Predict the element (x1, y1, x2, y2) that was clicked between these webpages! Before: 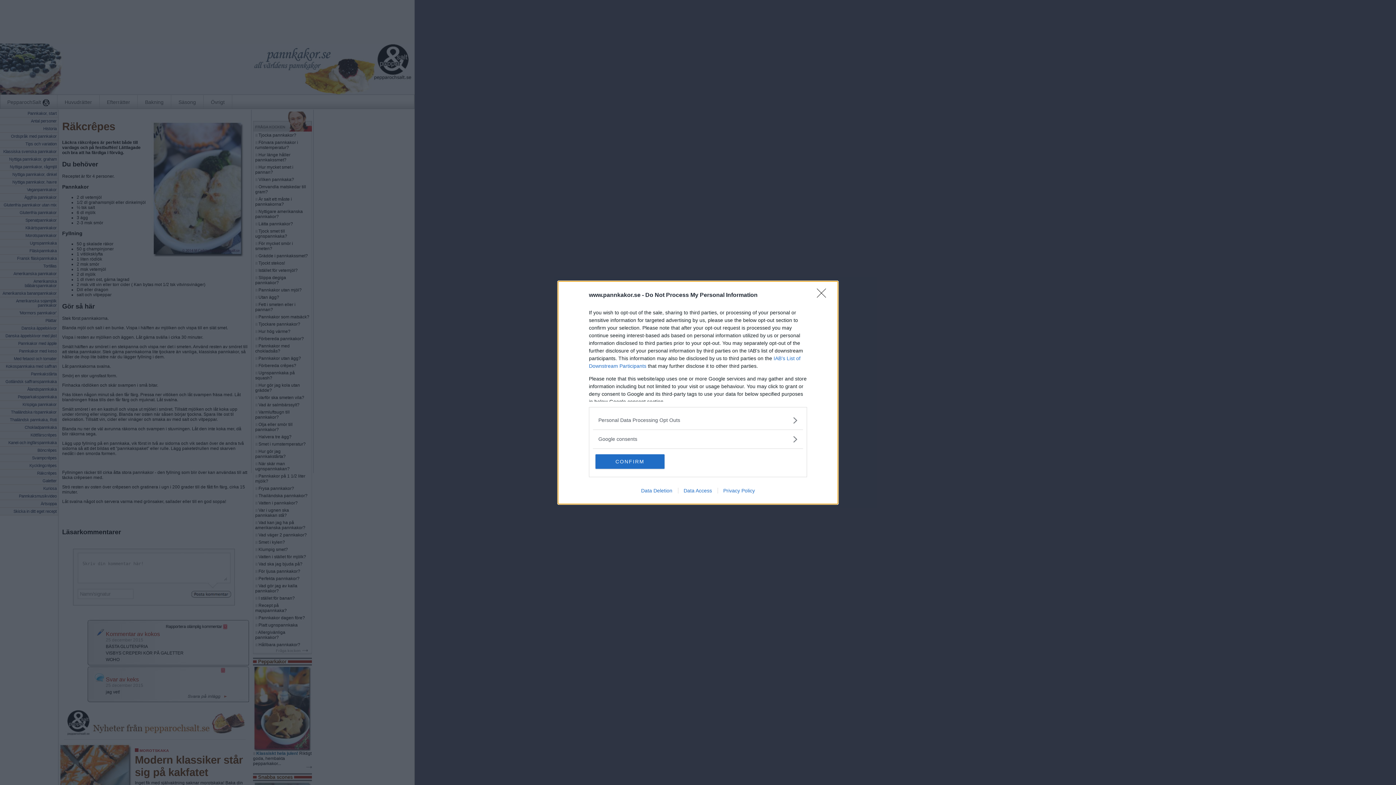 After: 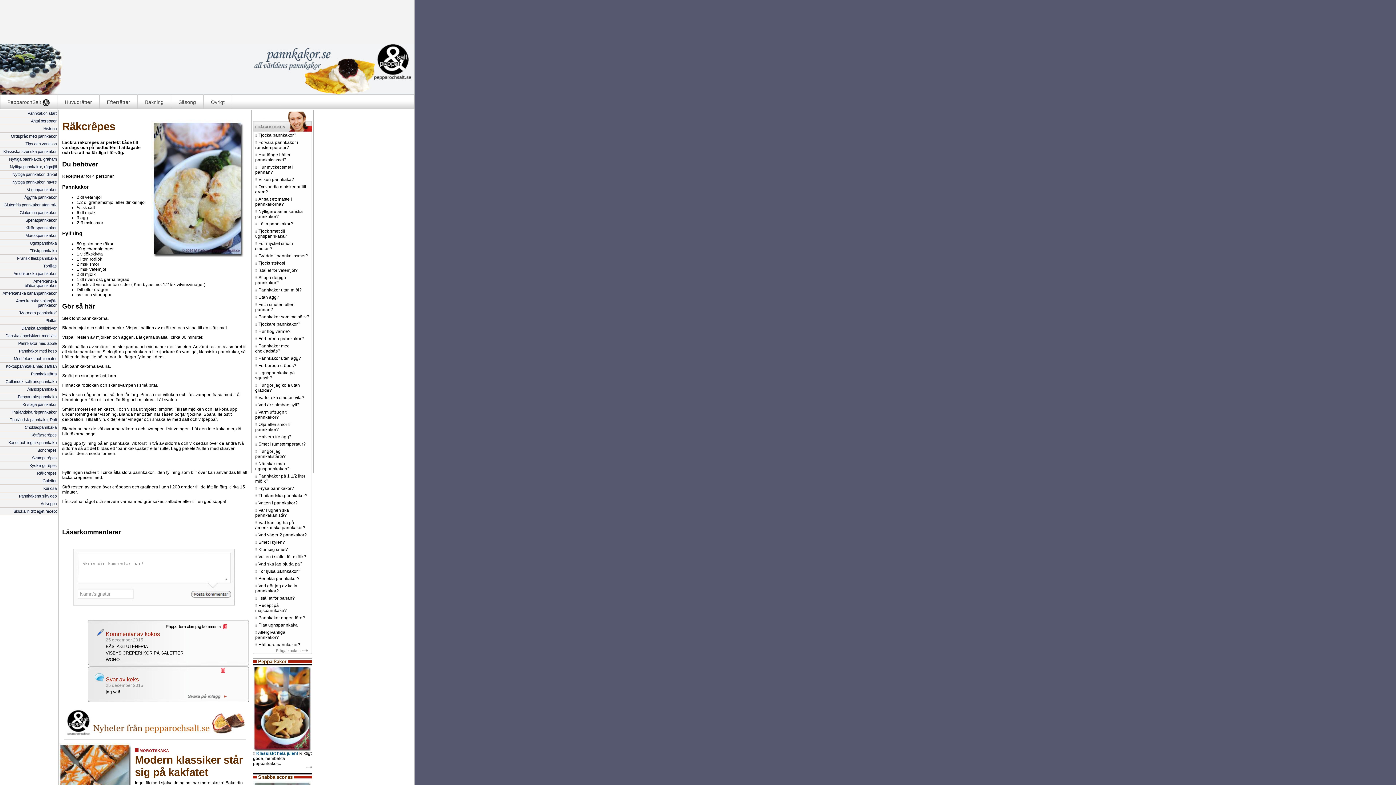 Action: label: Close bbox: (817, 288, 830, 302)